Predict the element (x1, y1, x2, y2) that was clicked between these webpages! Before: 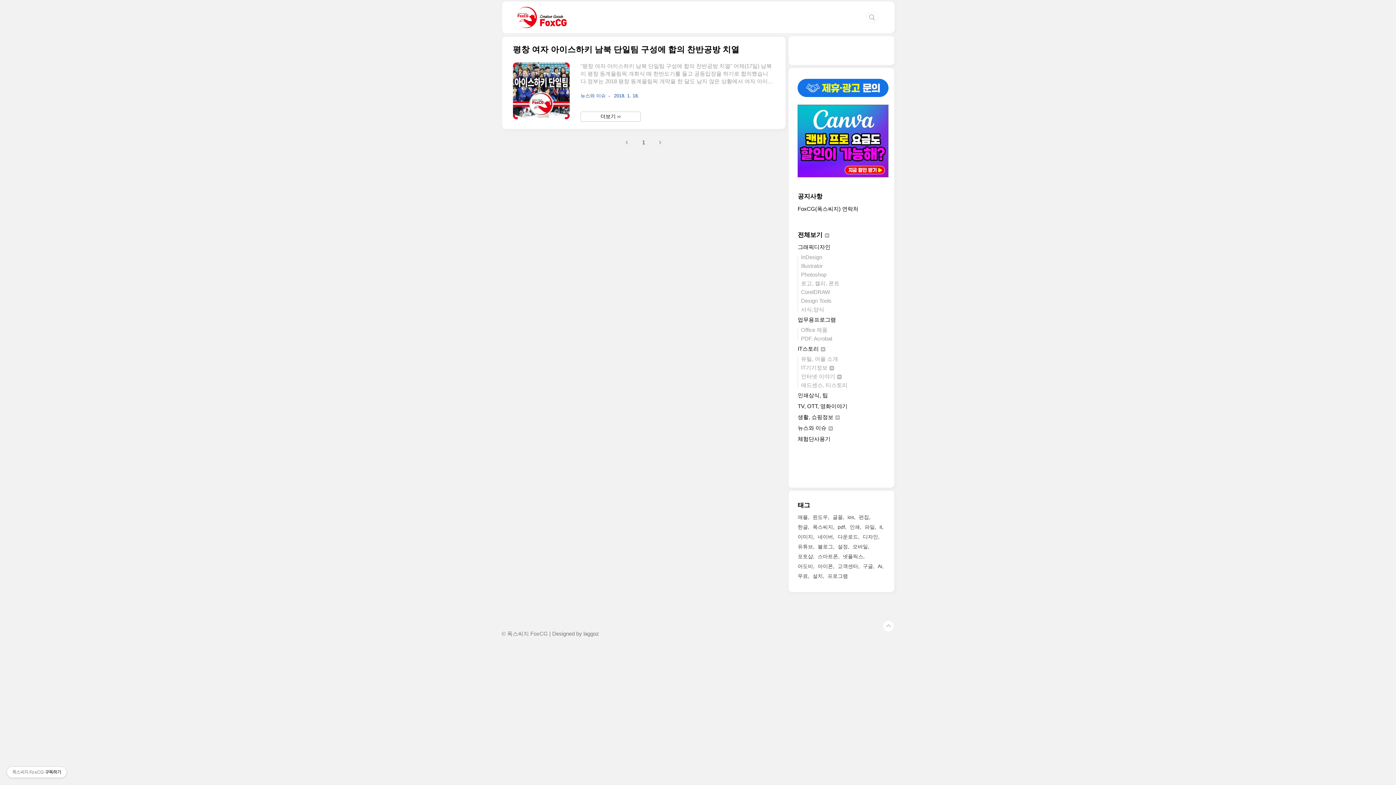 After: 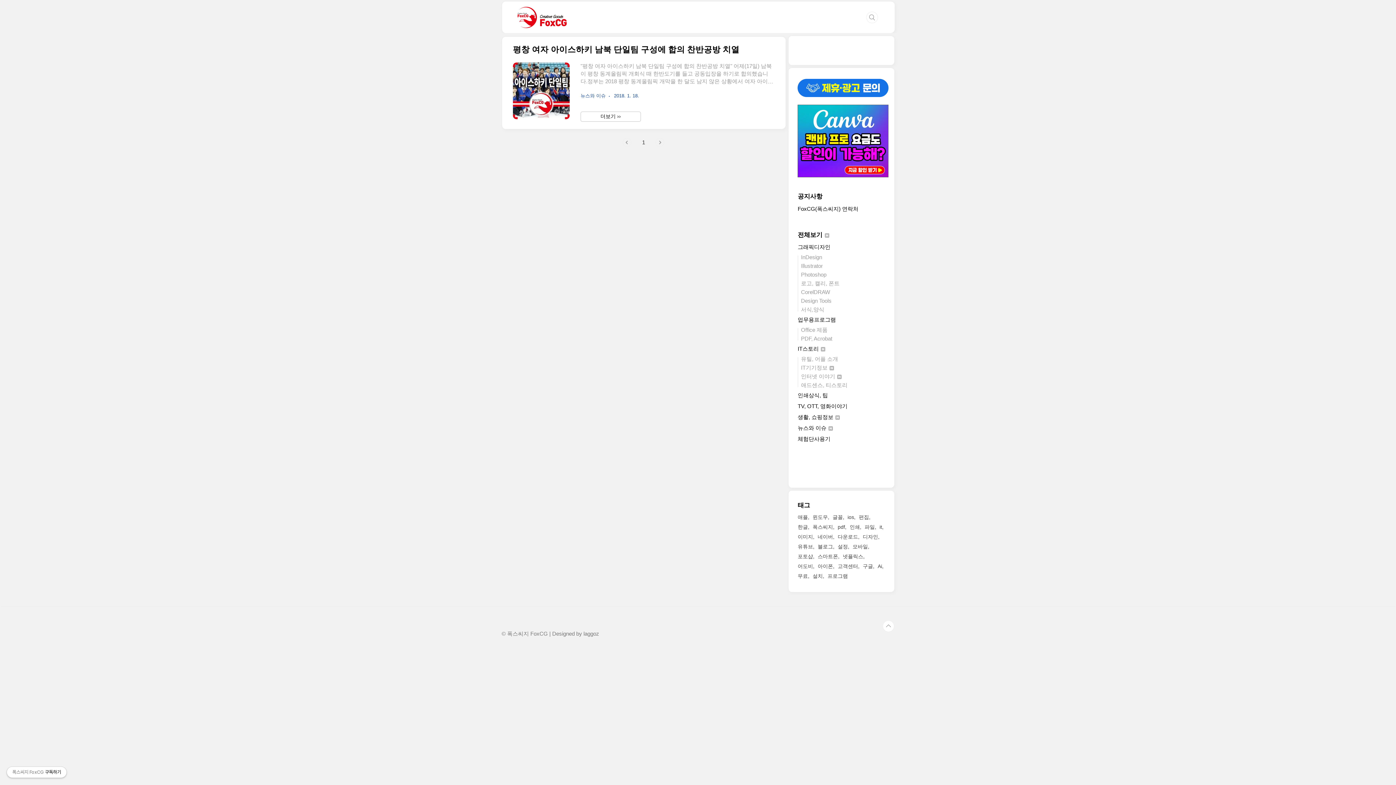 Action: bbox: (6, 767, 66, 778) label: 폭스씨지 FoxCG구독하기